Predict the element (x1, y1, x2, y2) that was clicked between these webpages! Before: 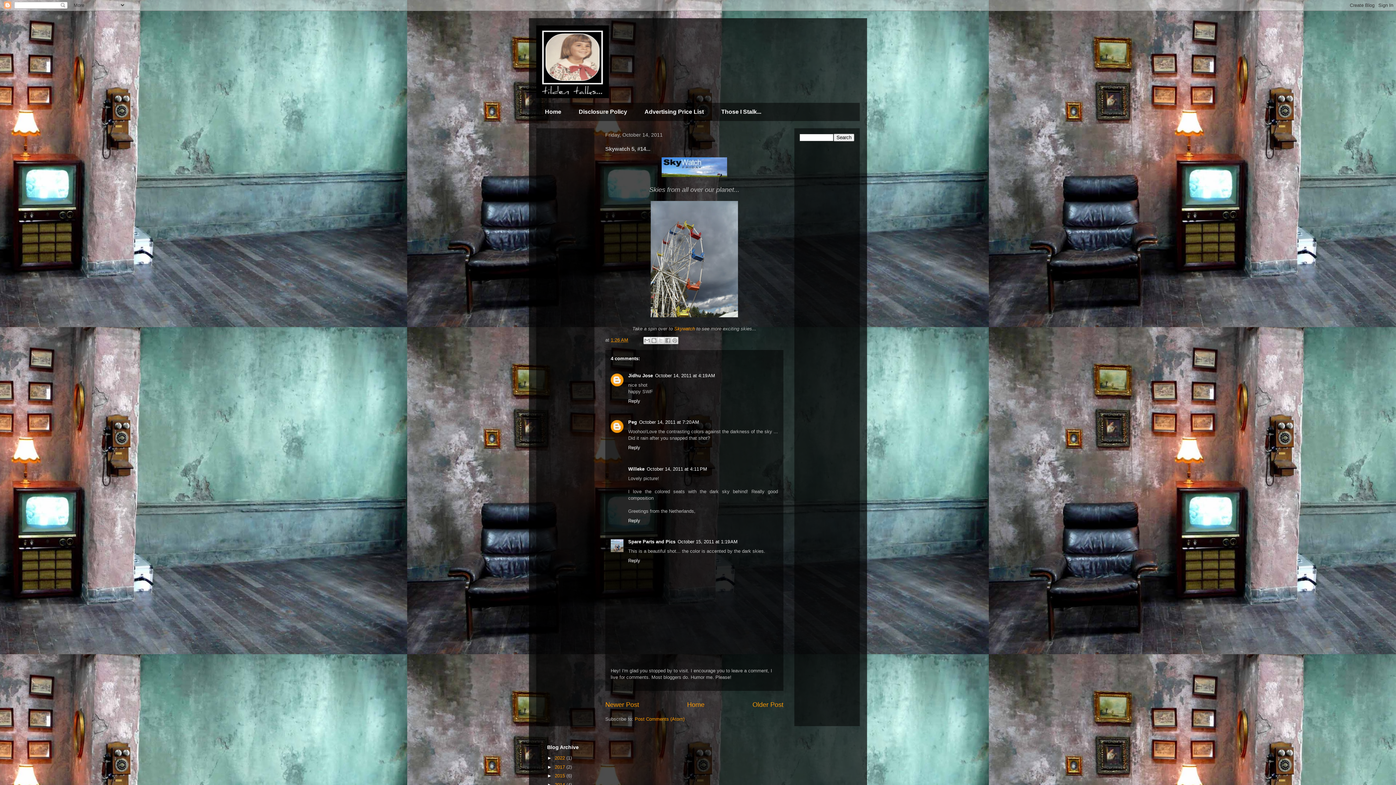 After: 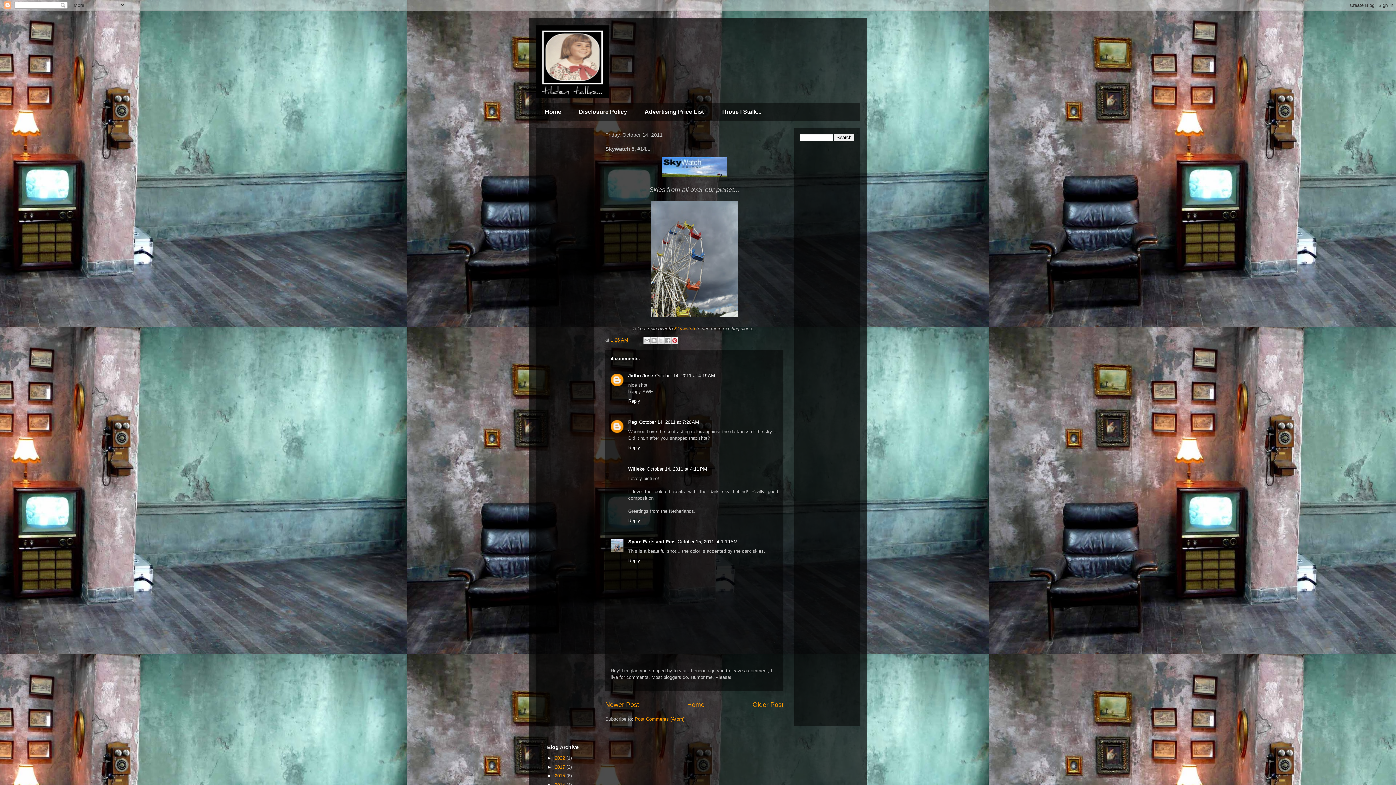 Action: label: Share to Pinterest bbox: (671, 337, 678, 344)